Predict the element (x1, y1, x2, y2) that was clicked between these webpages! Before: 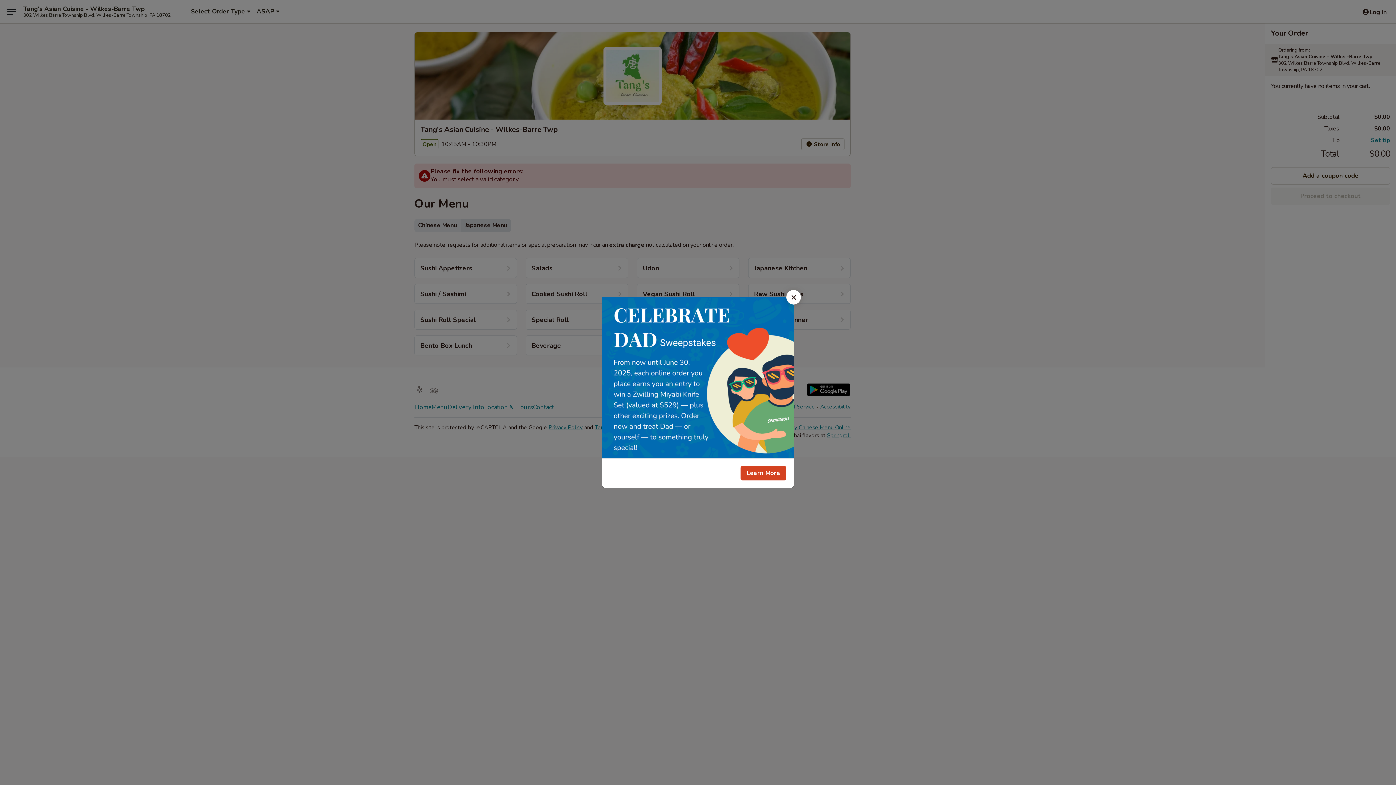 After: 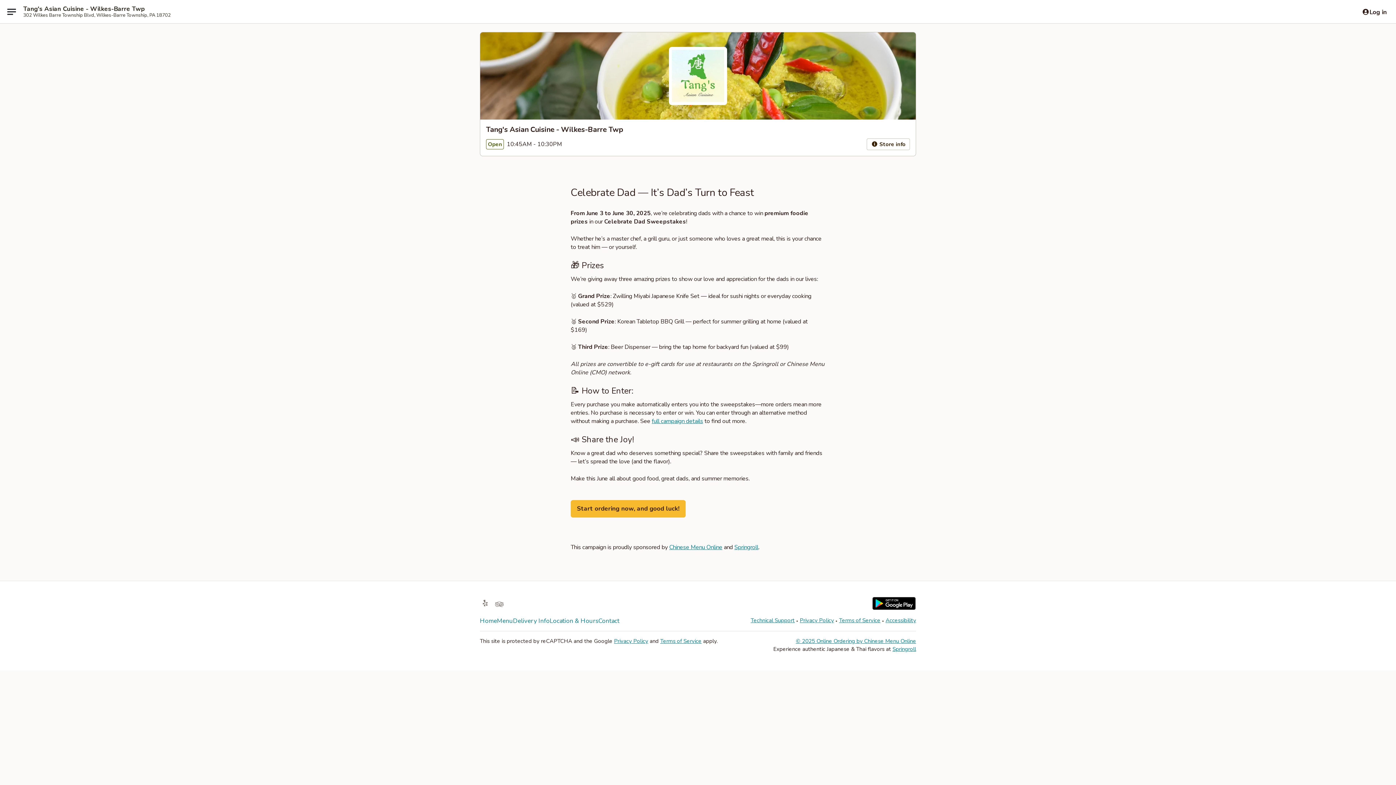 Action: label: Learn More bbox: (740, 466, 786, 480)